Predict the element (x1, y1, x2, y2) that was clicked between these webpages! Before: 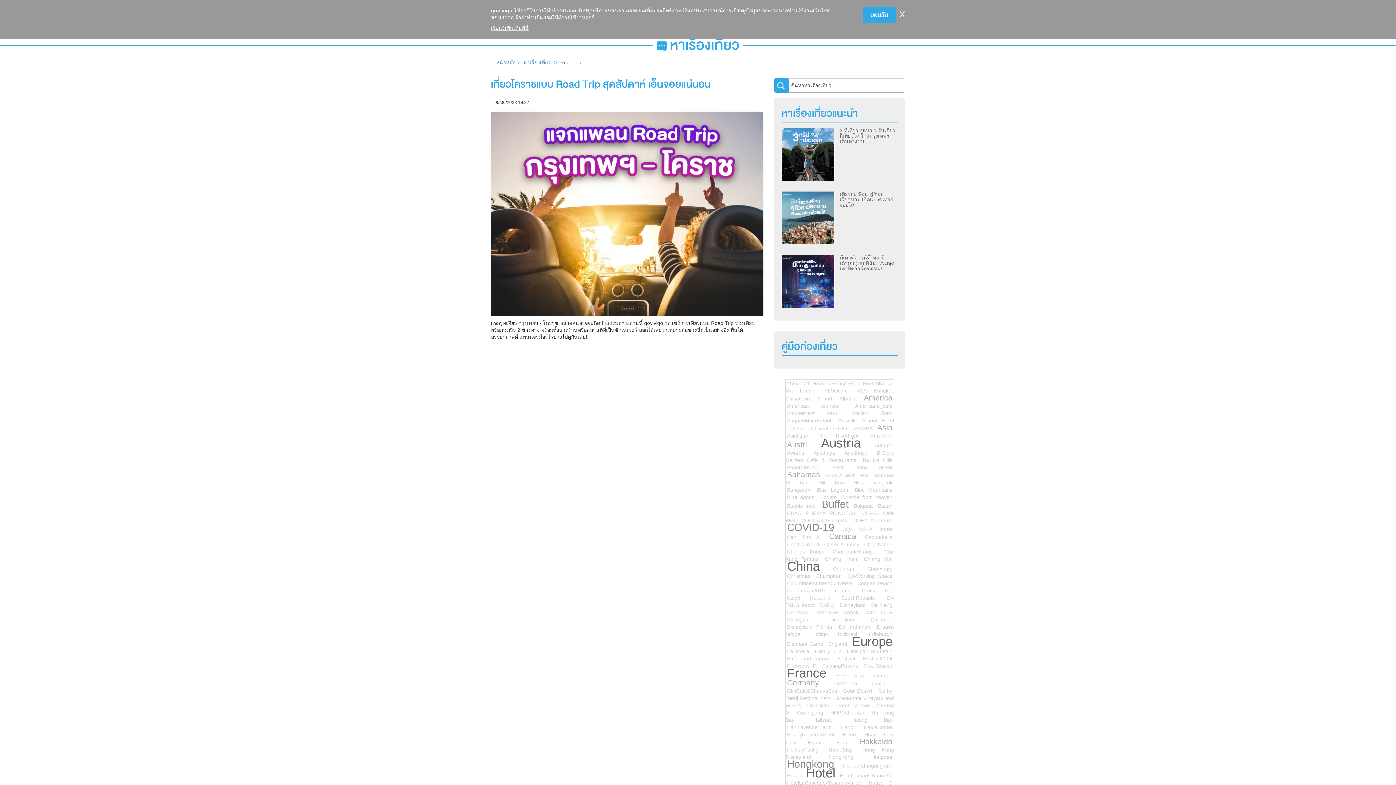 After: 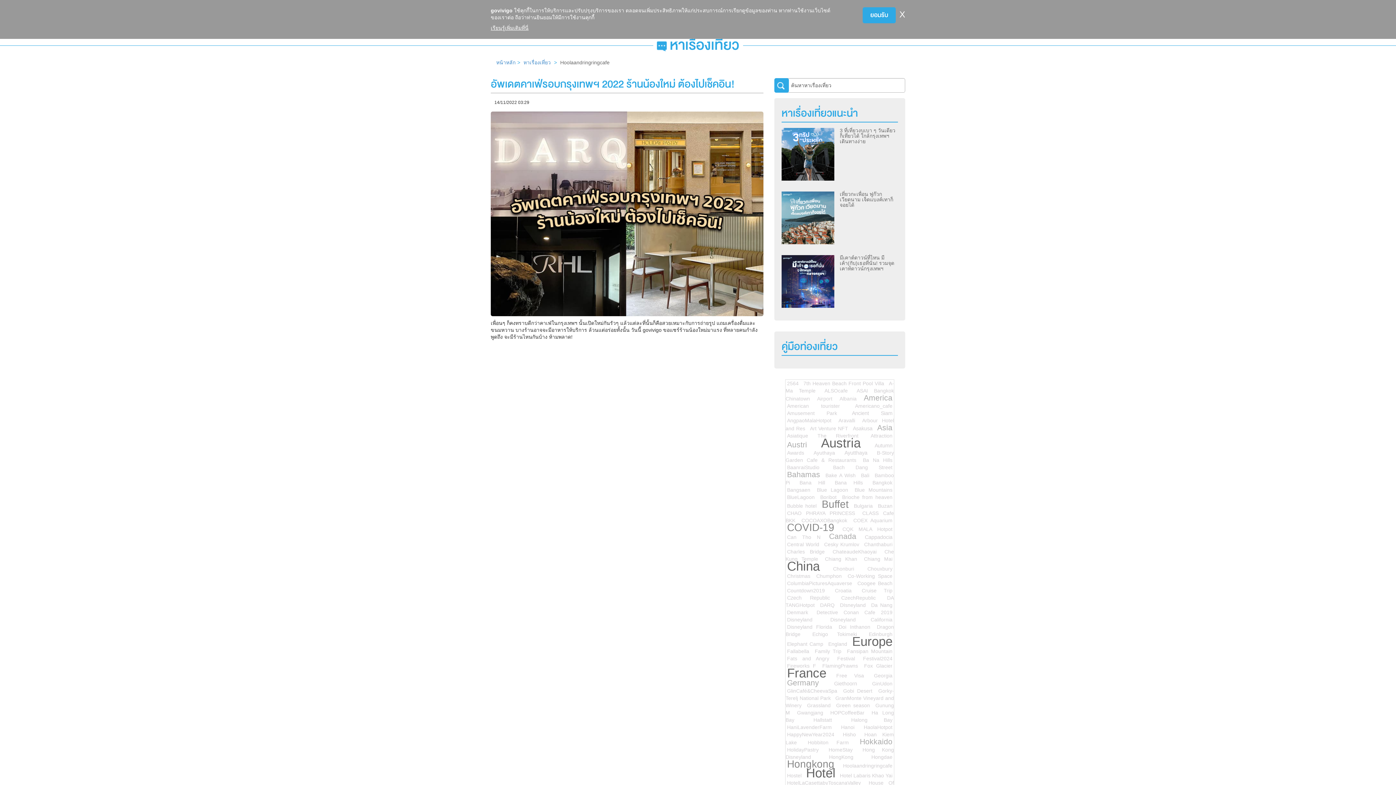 Action: bbox: (843, 763, 892, 769) label: Hoolaandringringcafe